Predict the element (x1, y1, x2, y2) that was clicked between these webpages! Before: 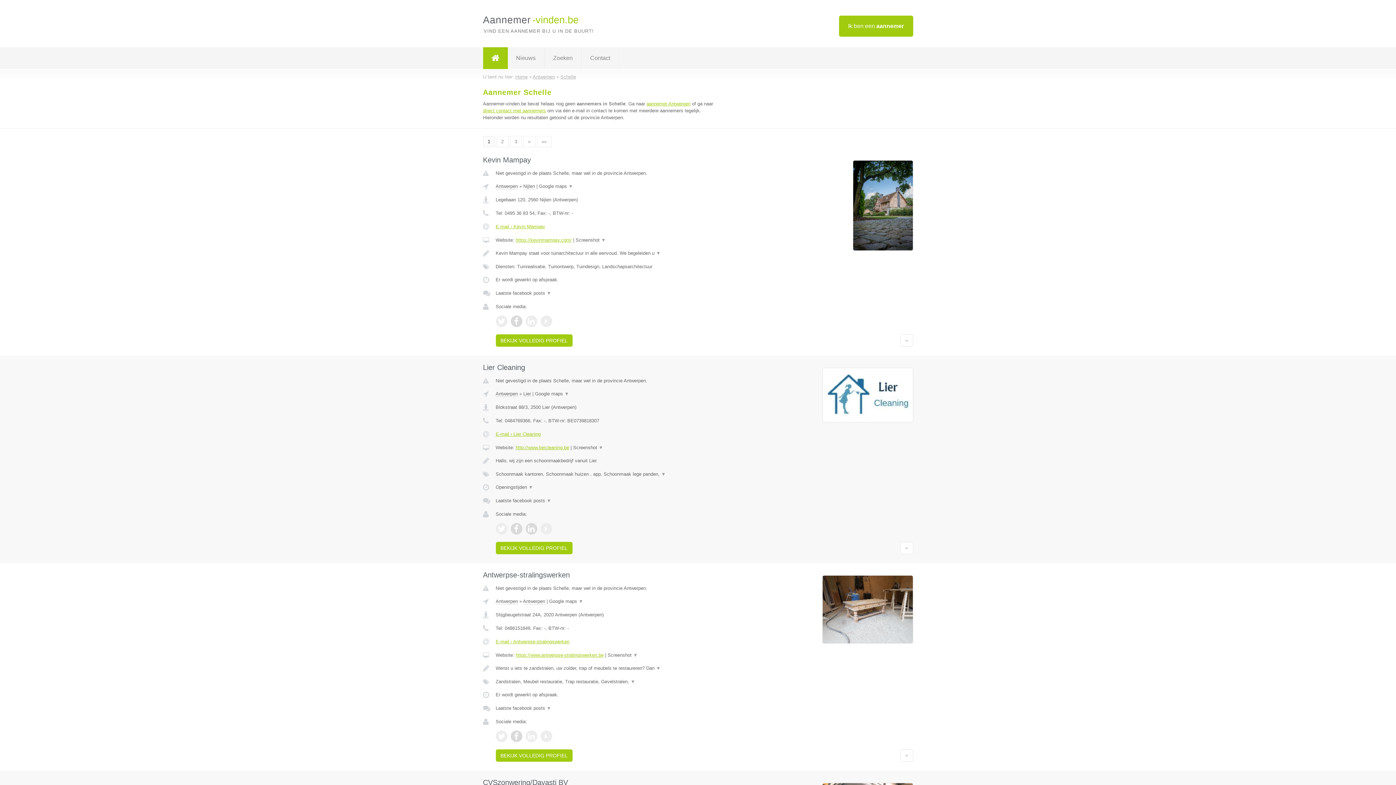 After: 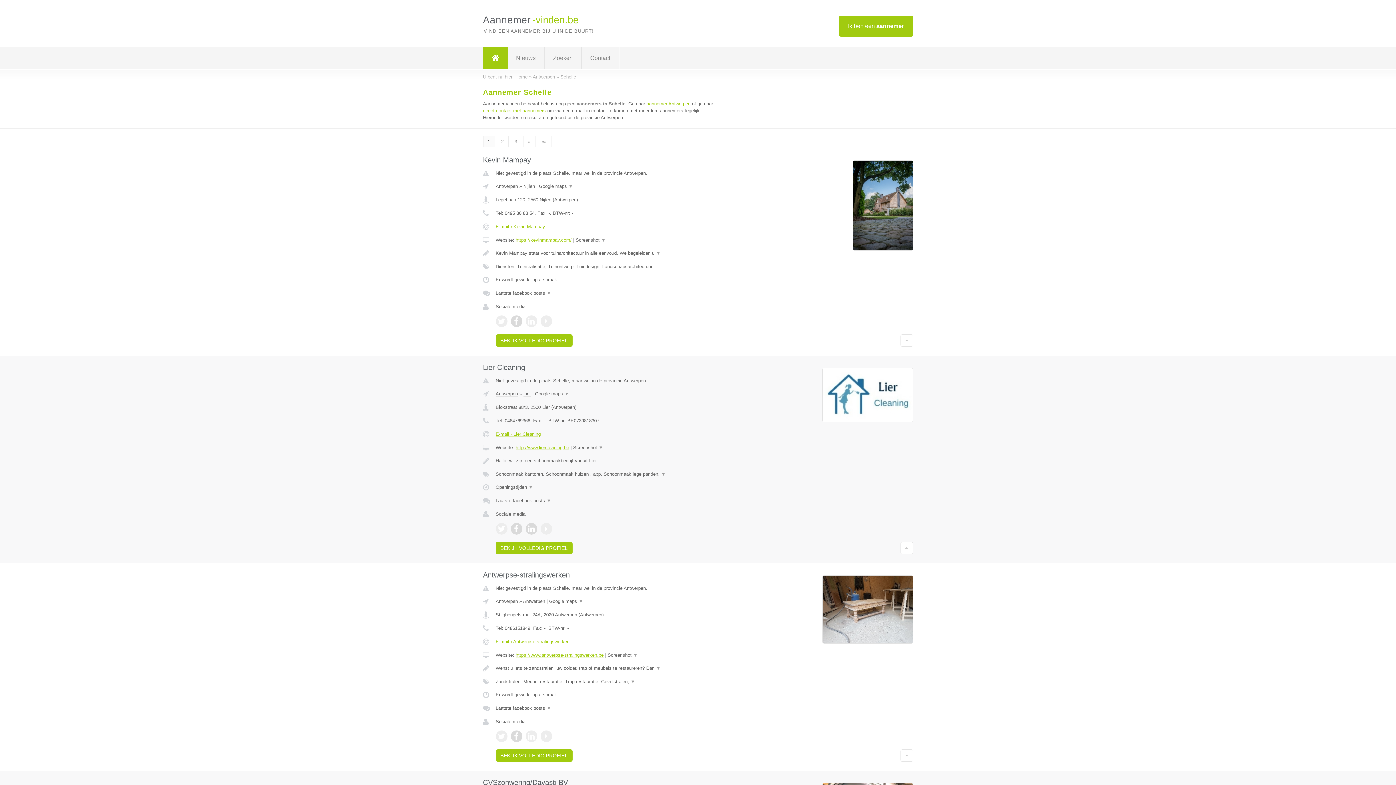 Action: bbox: (540, 523, 552, 534)